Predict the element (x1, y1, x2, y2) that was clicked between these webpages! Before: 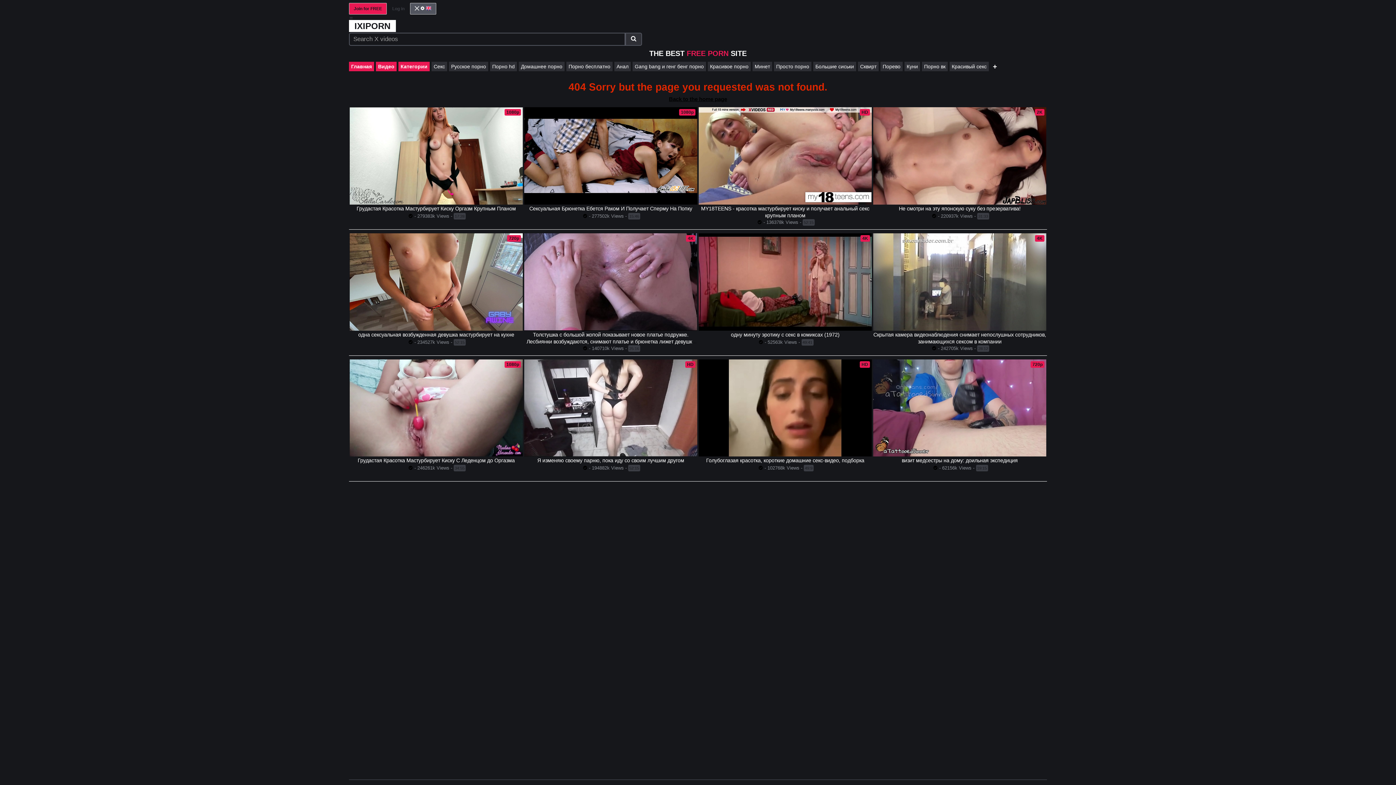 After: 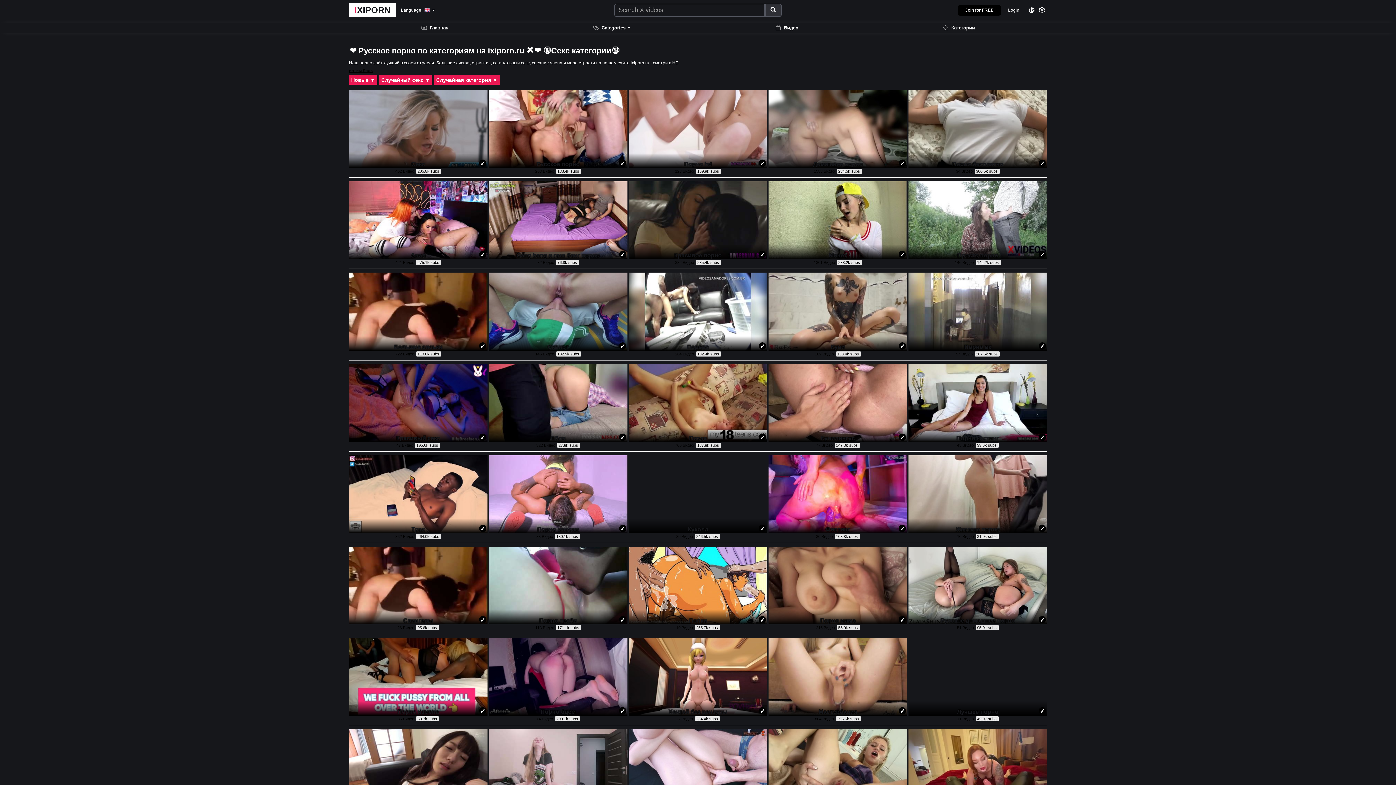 Action: bbox: (398, 61, 429, 71) label: Категории